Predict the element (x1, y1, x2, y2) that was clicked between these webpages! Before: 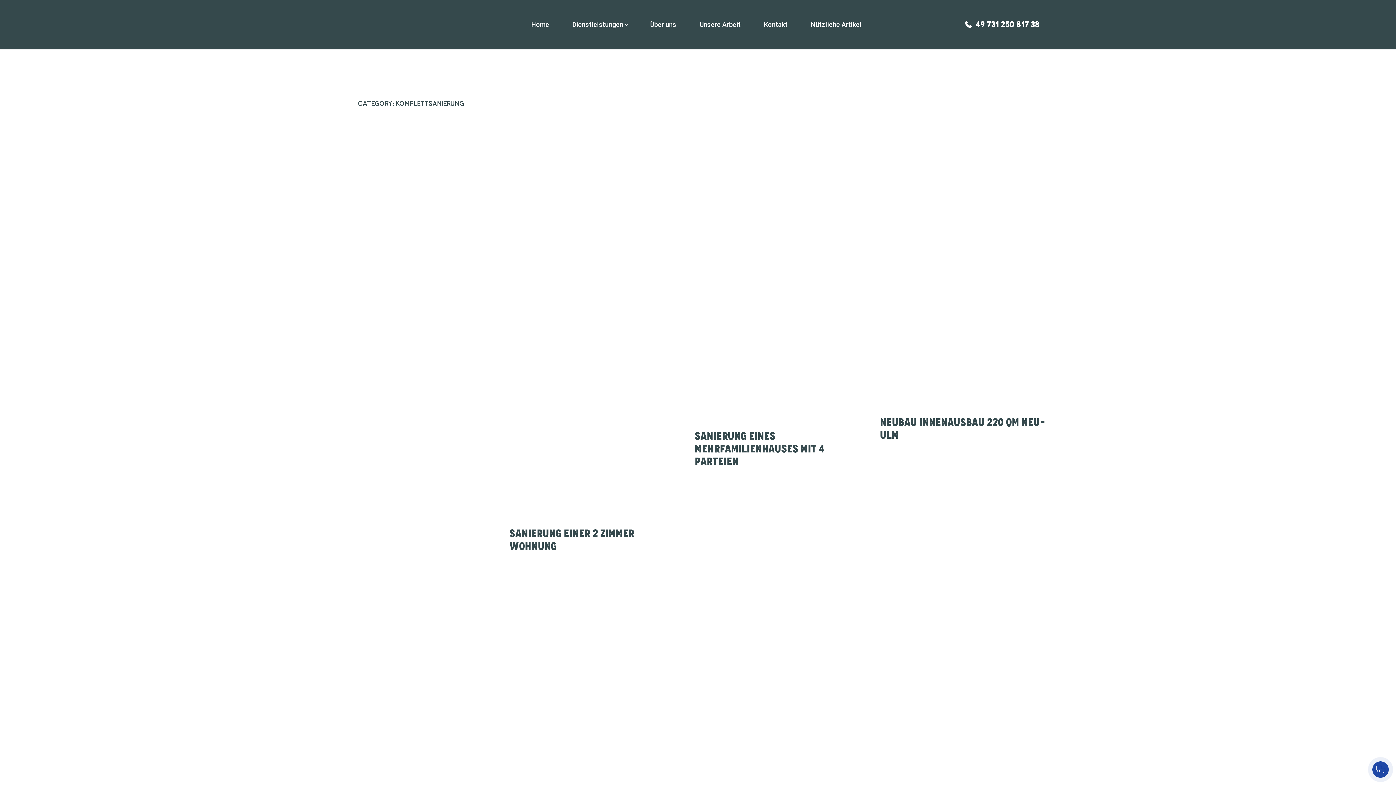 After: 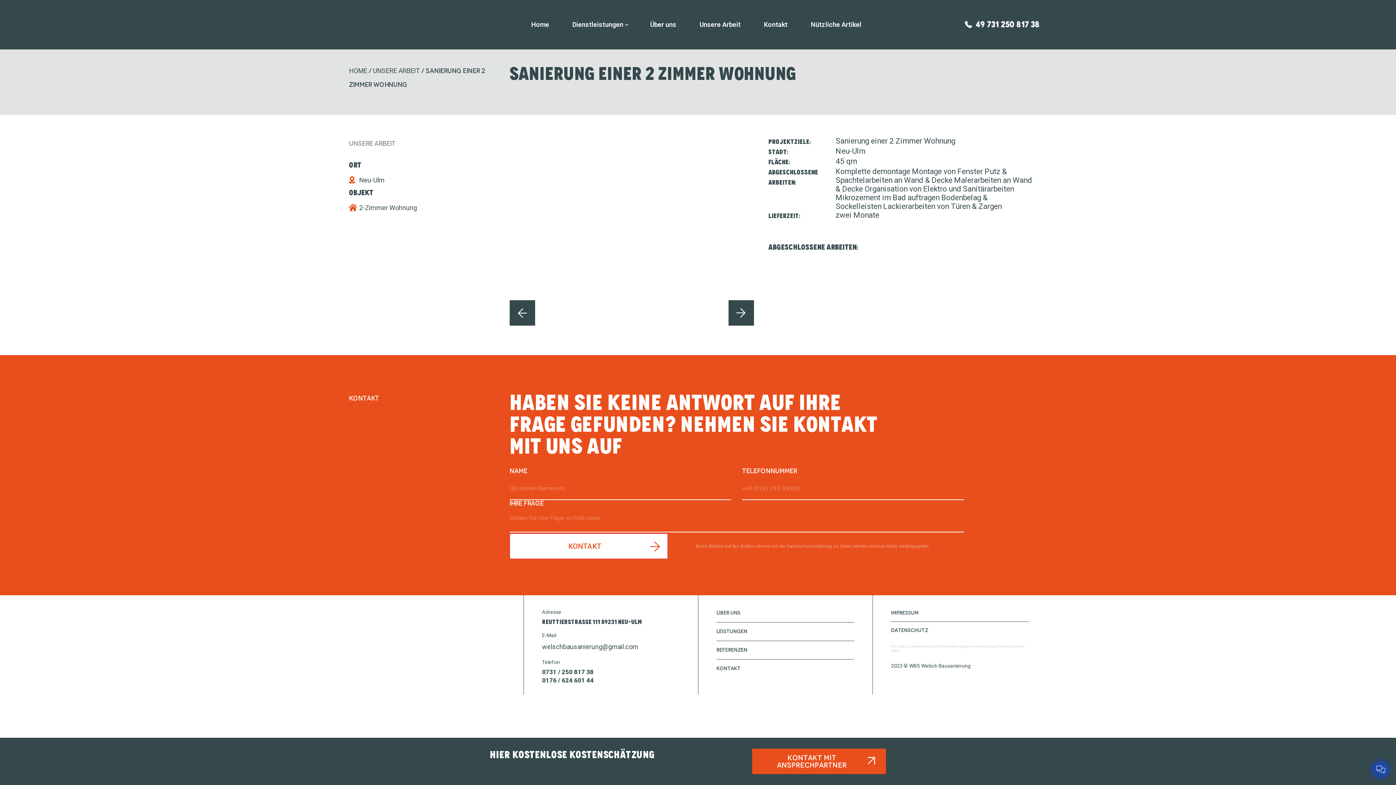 Action: bbox: (509, 128, 676, 518)